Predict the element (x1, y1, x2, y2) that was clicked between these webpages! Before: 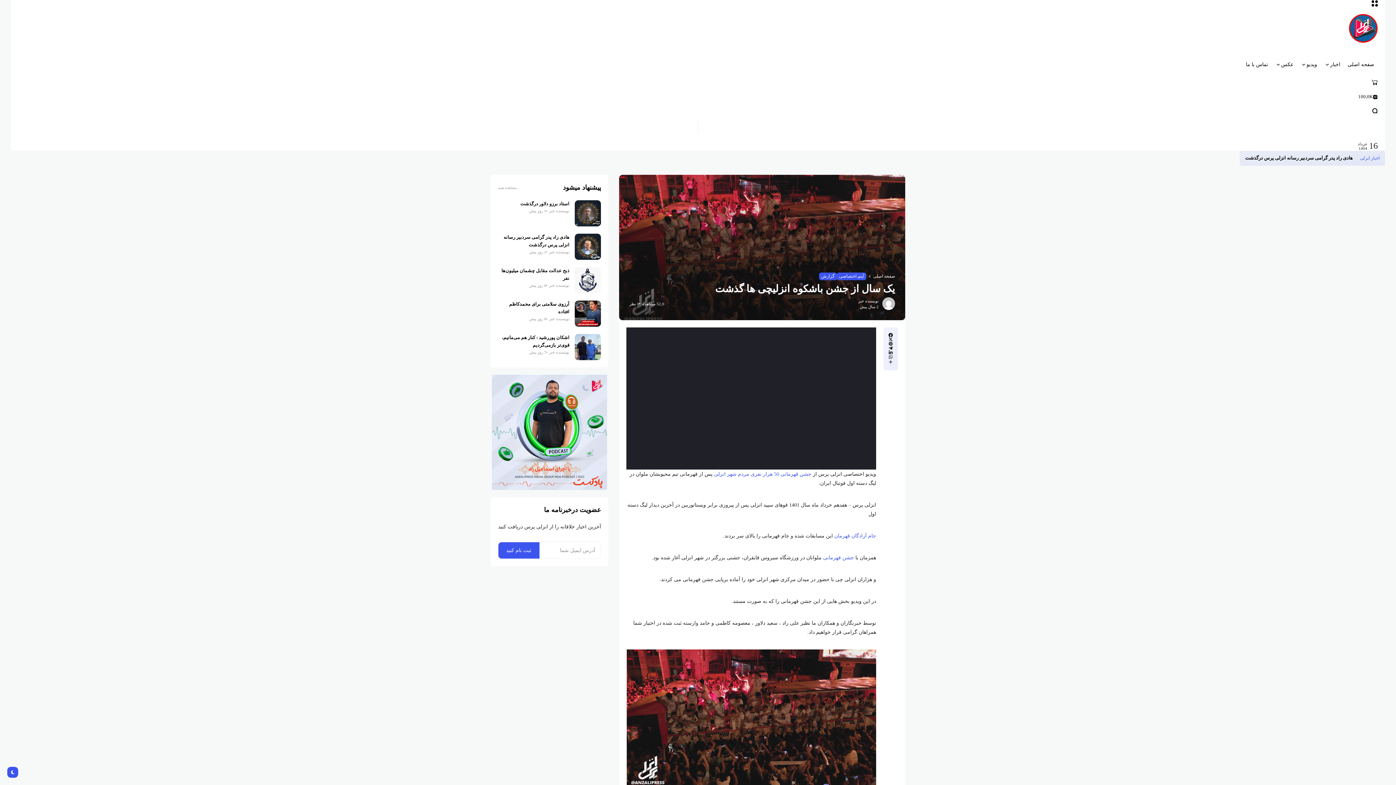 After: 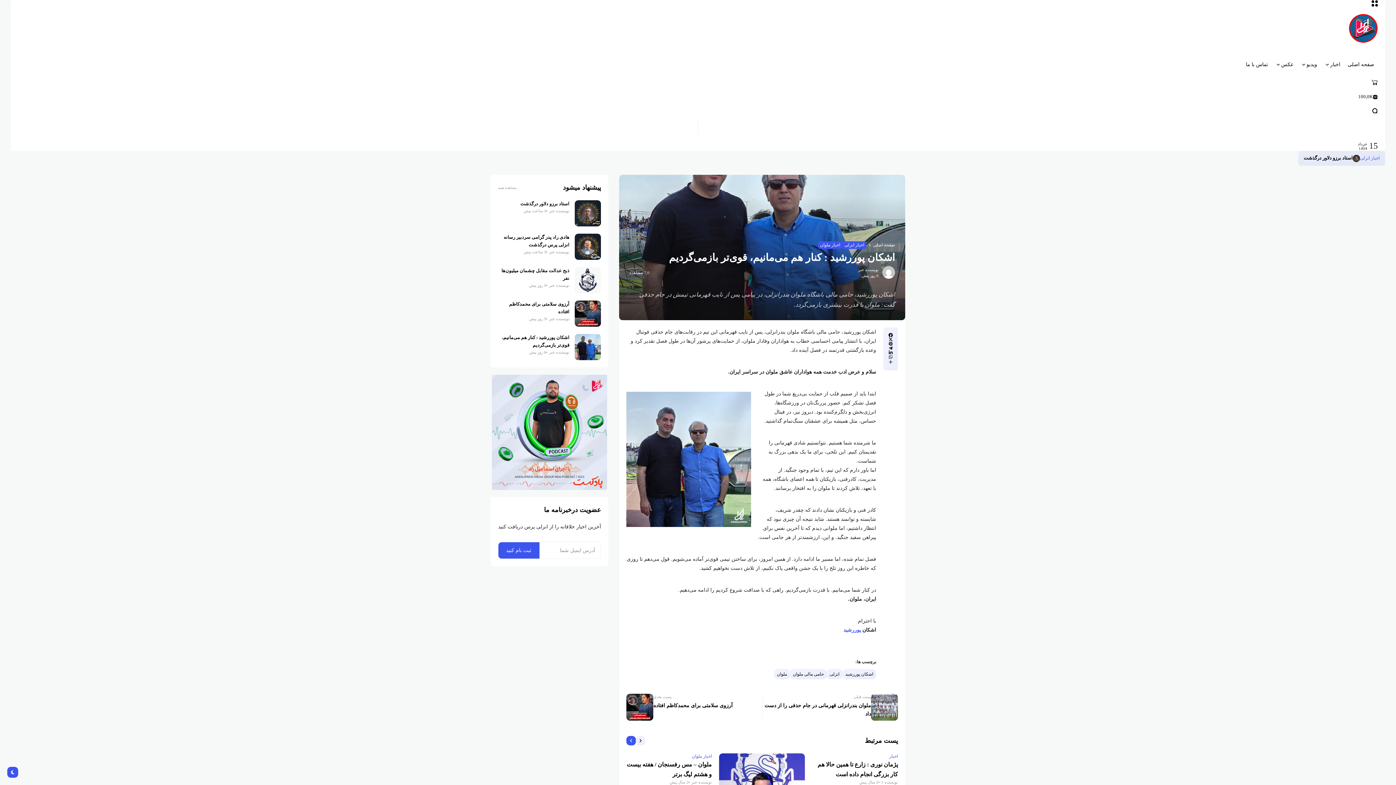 Action: label: 7 روز پیش bbox: (529, 349, 546, 355)